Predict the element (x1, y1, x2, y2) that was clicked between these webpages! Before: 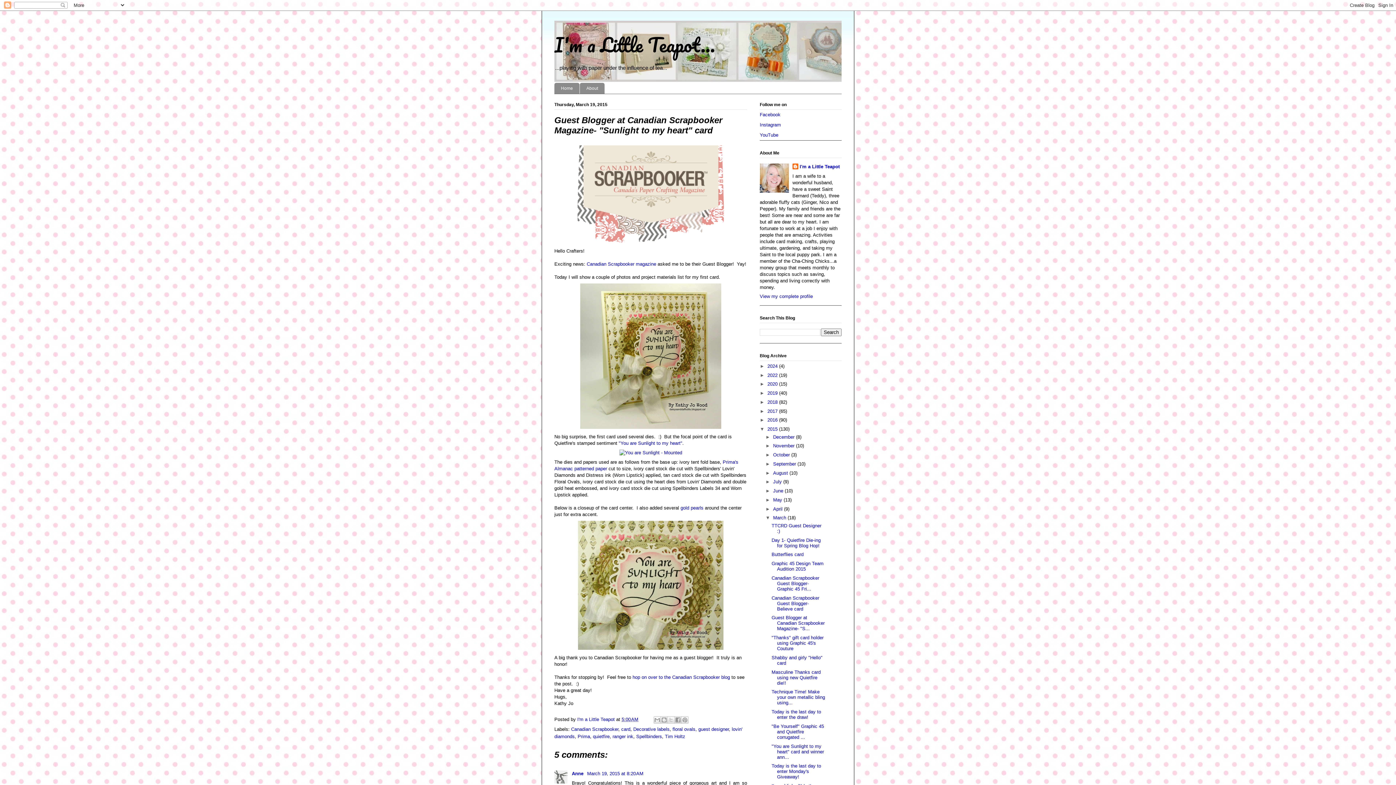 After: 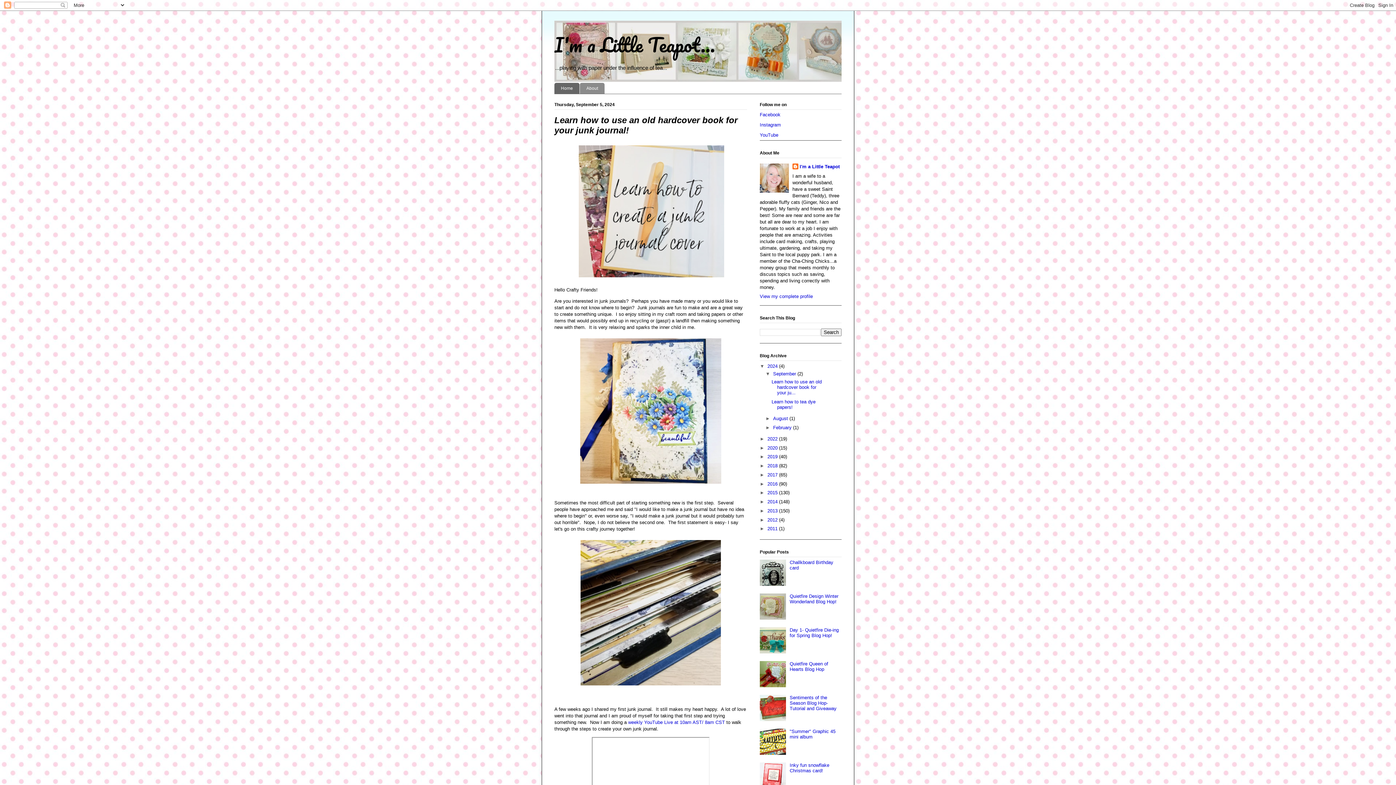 Action: label: I'm a Little Teapot... bbox: (554, 28, 715, 60)